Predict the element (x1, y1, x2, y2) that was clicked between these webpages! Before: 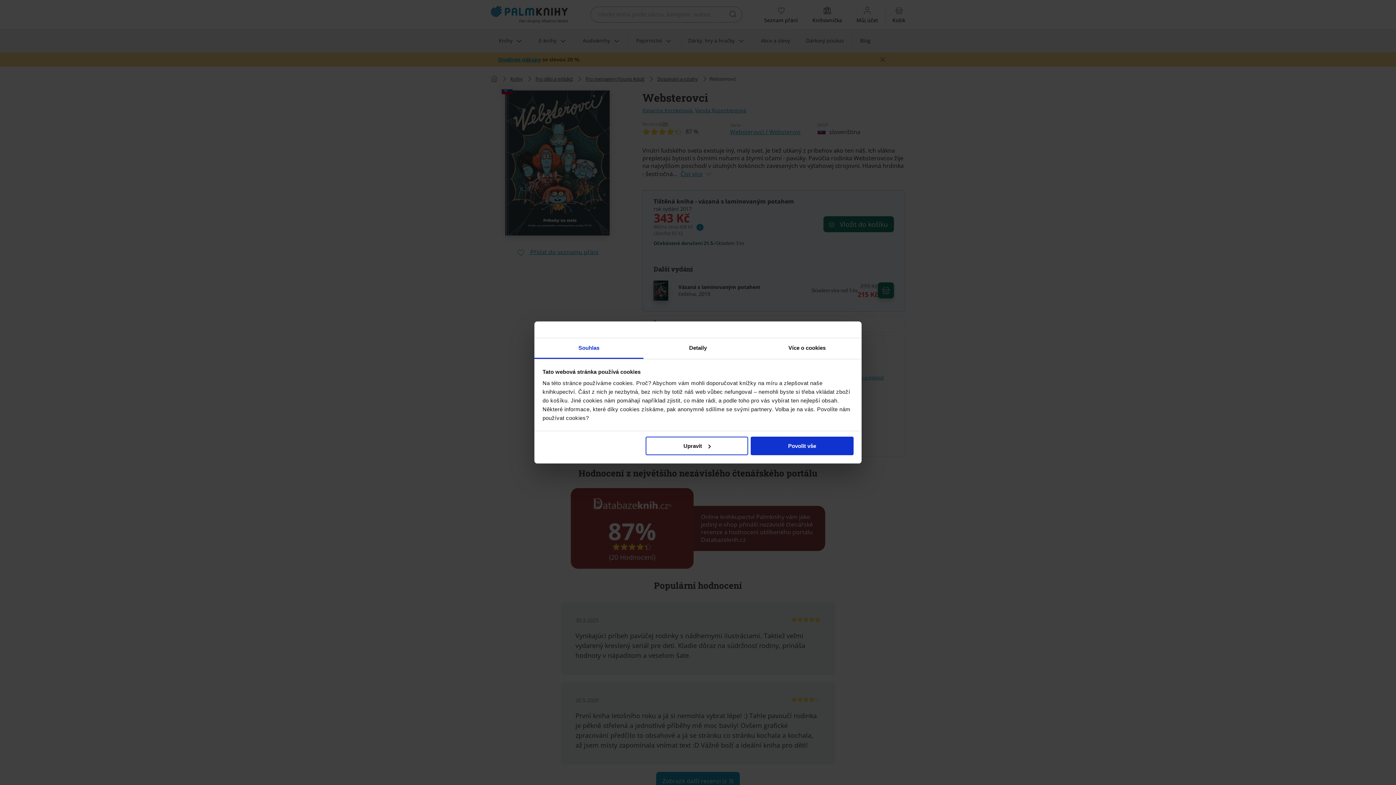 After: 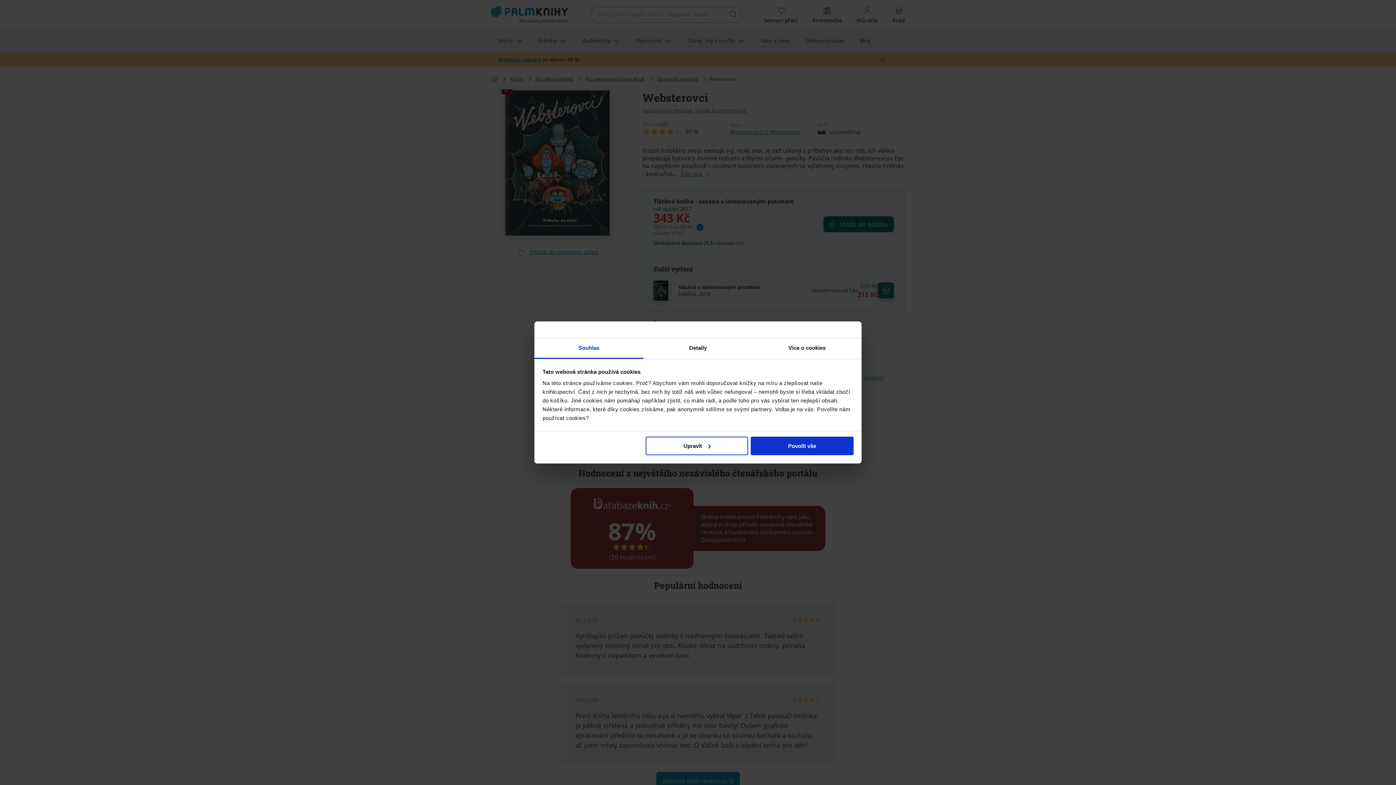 Action: label: Souhlas bbox: (534, 338, 643, 359)